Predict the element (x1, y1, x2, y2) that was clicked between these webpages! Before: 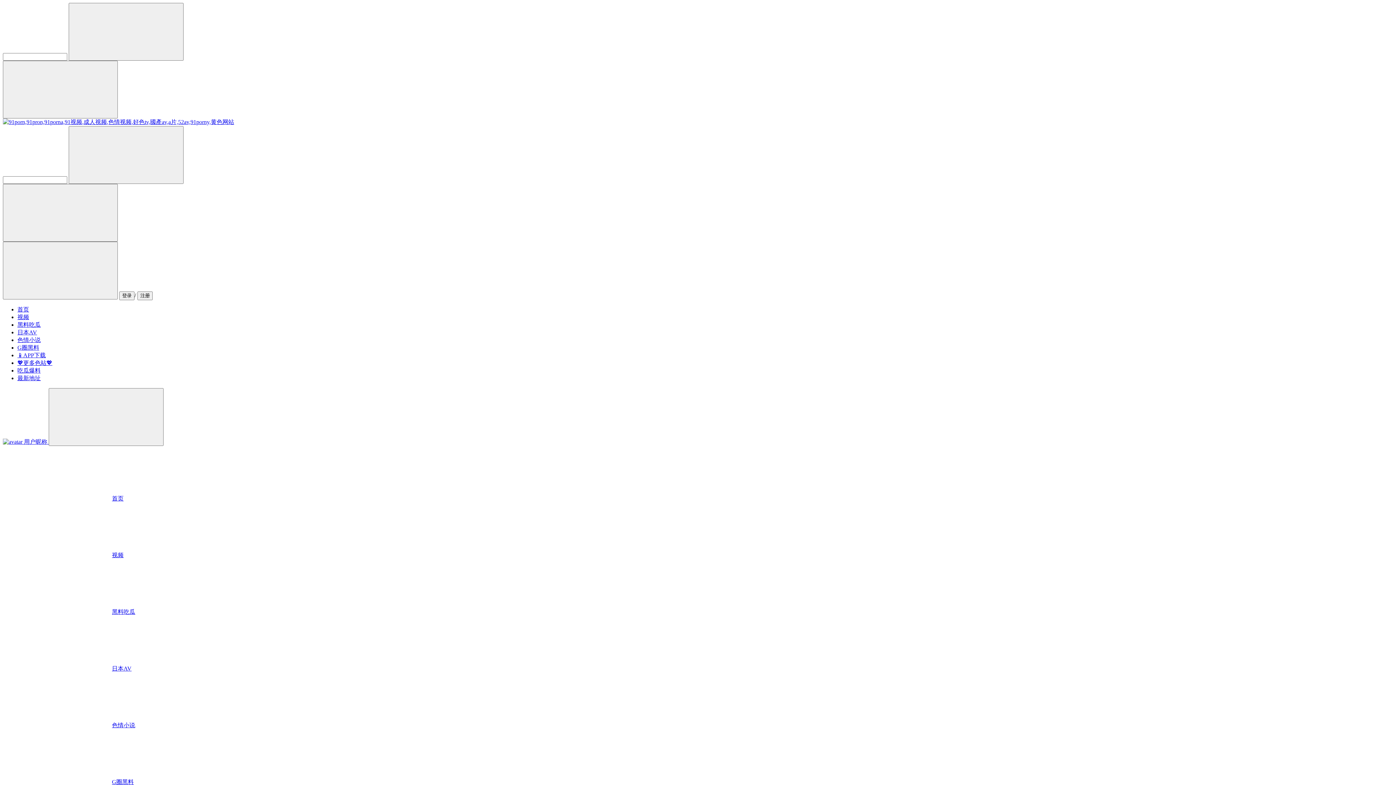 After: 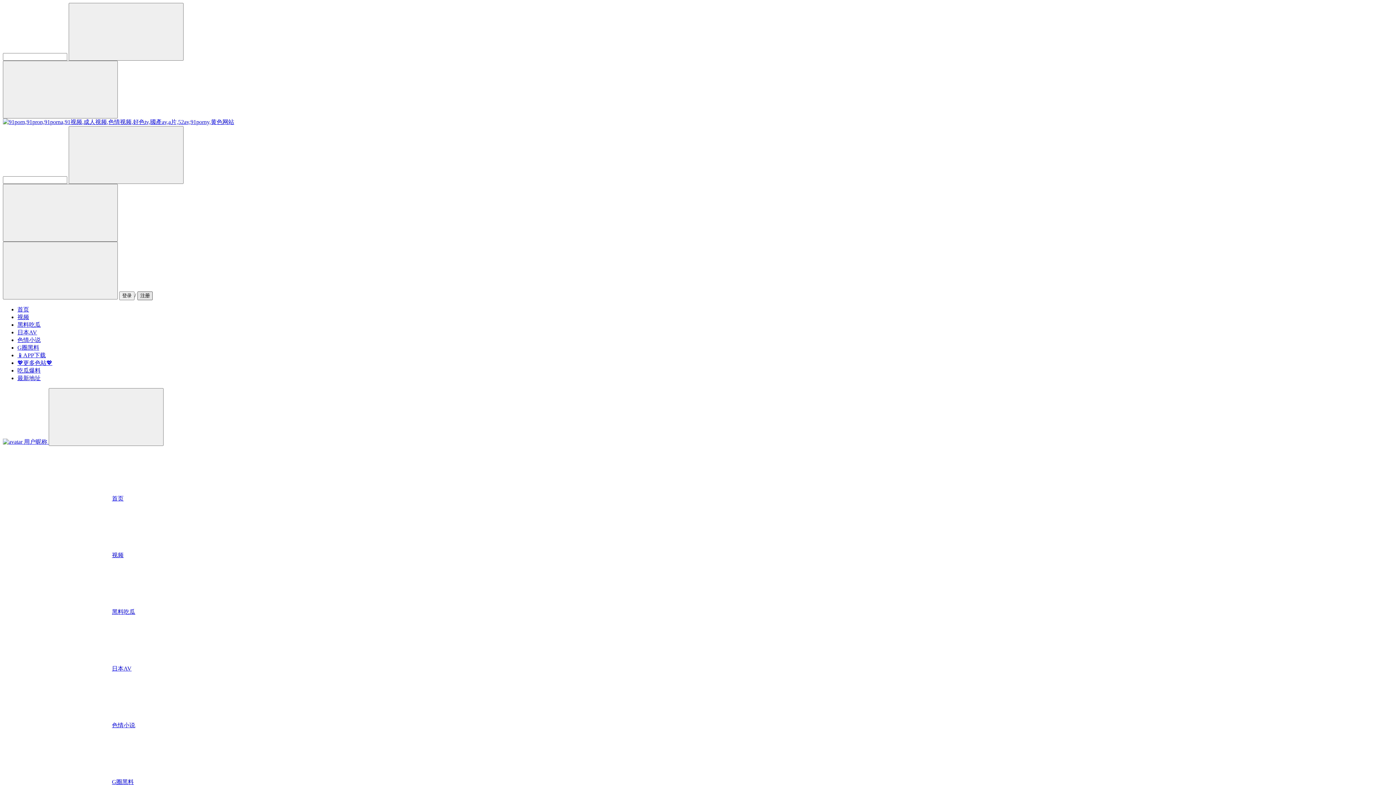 Action: bbox: (137, 291, 152, 300) label: 注册